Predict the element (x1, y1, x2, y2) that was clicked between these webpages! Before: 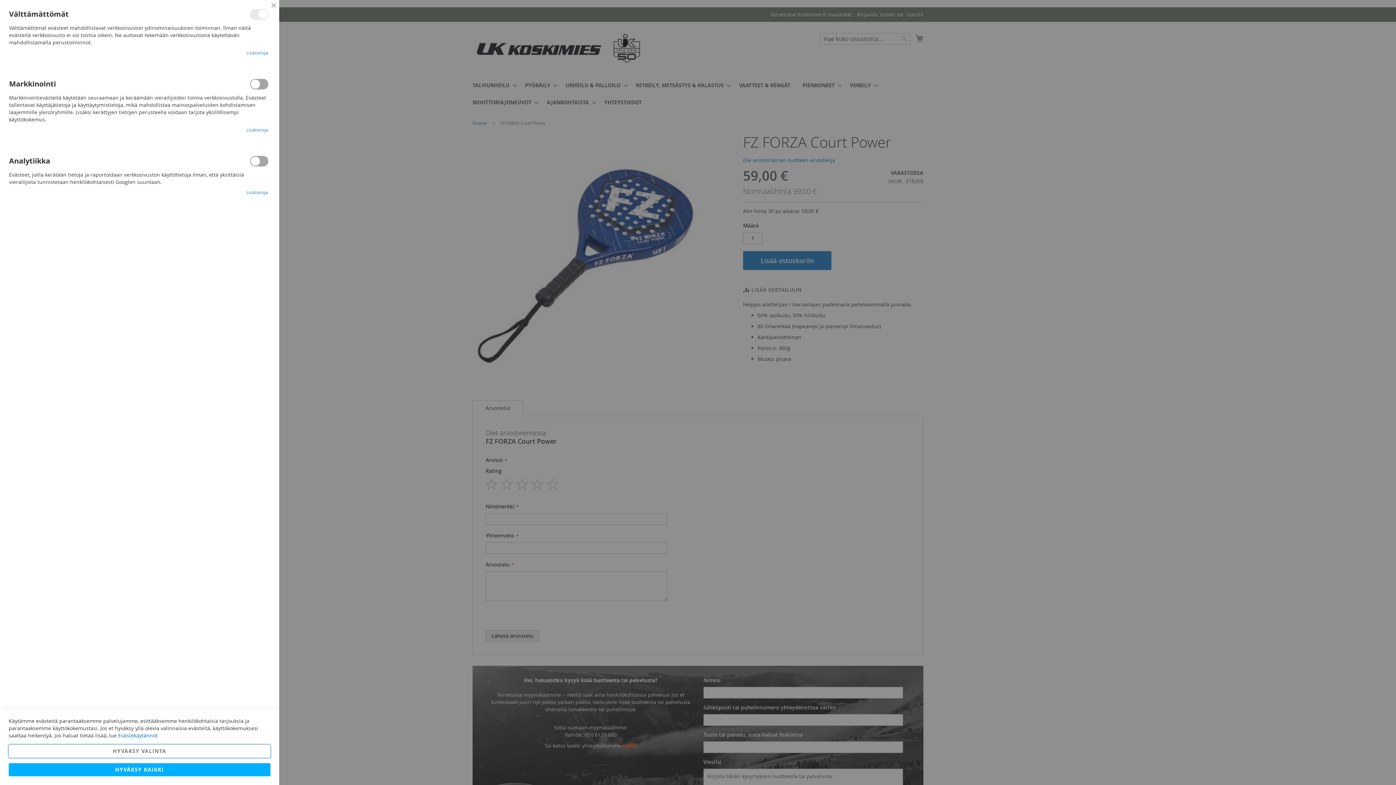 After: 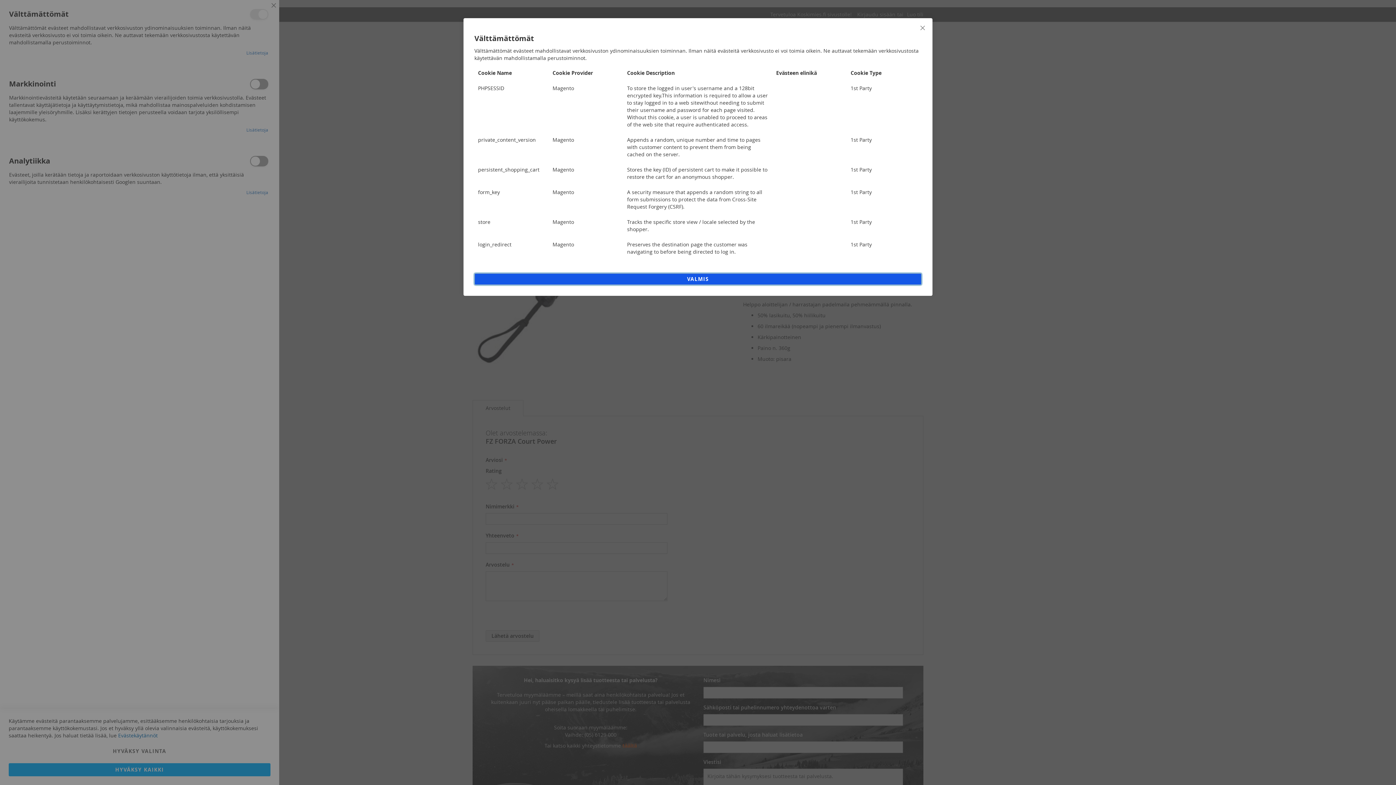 Action: label: Lisätietoja bbox: (246, 49, 268, 56)